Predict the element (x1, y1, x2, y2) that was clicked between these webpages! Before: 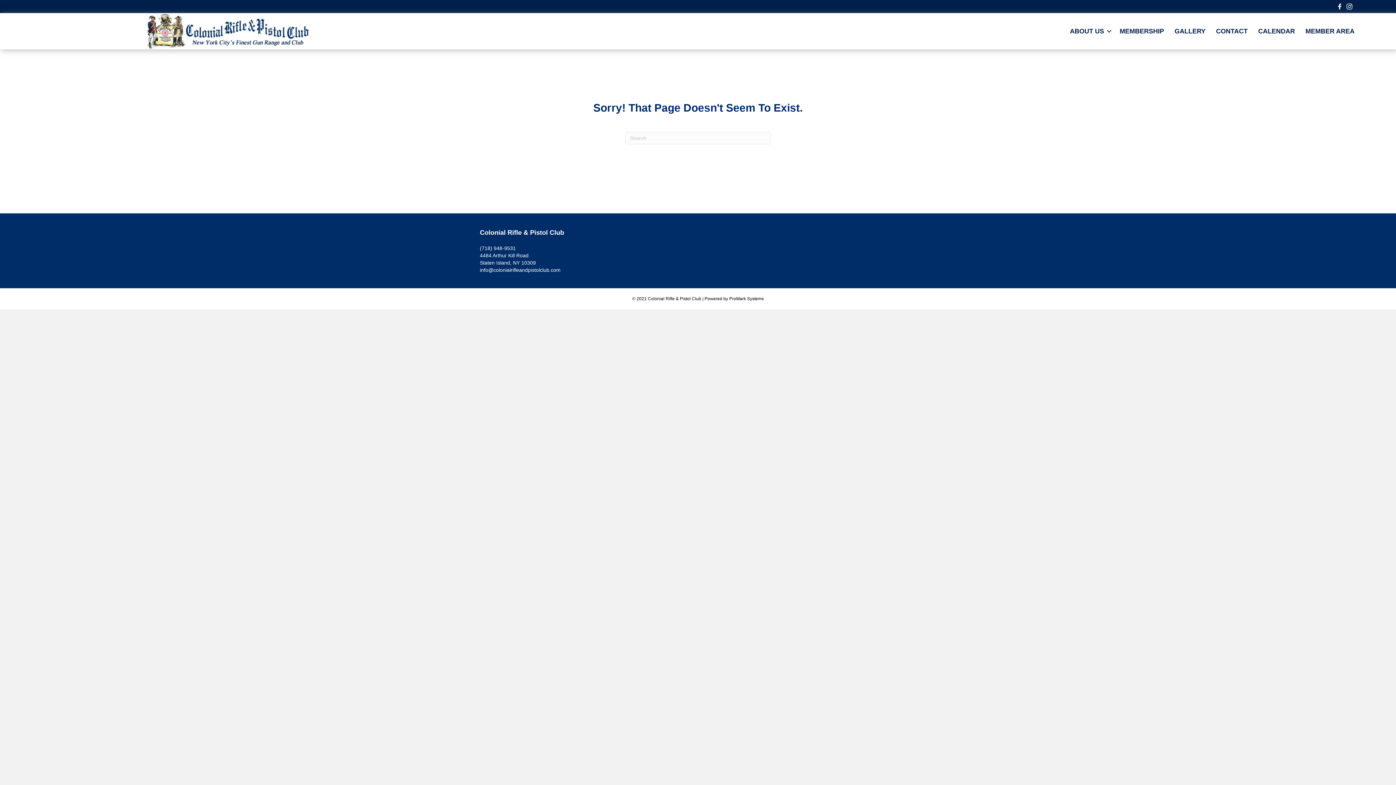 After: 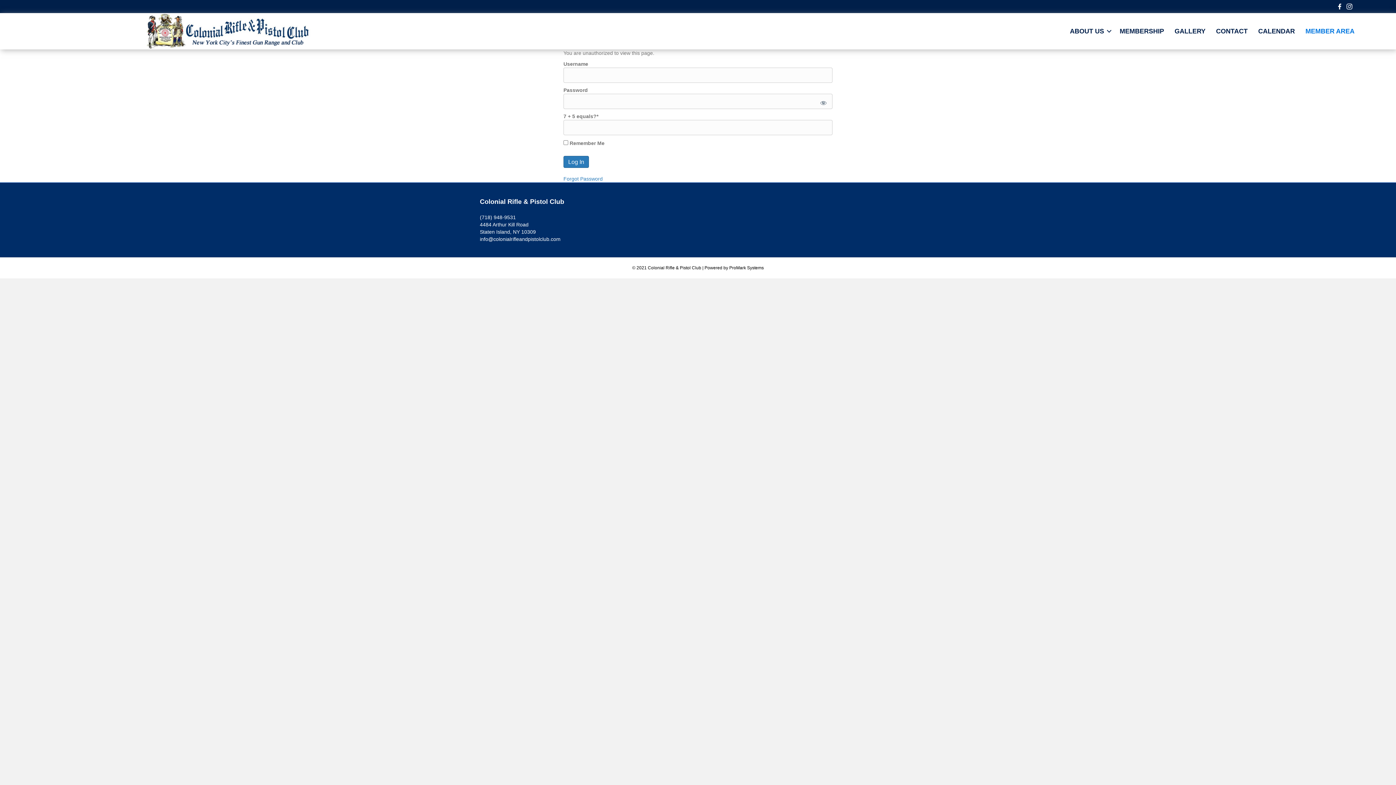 Action: label: MEMBER AREA bbox: (1300, 22, 1360, 39)